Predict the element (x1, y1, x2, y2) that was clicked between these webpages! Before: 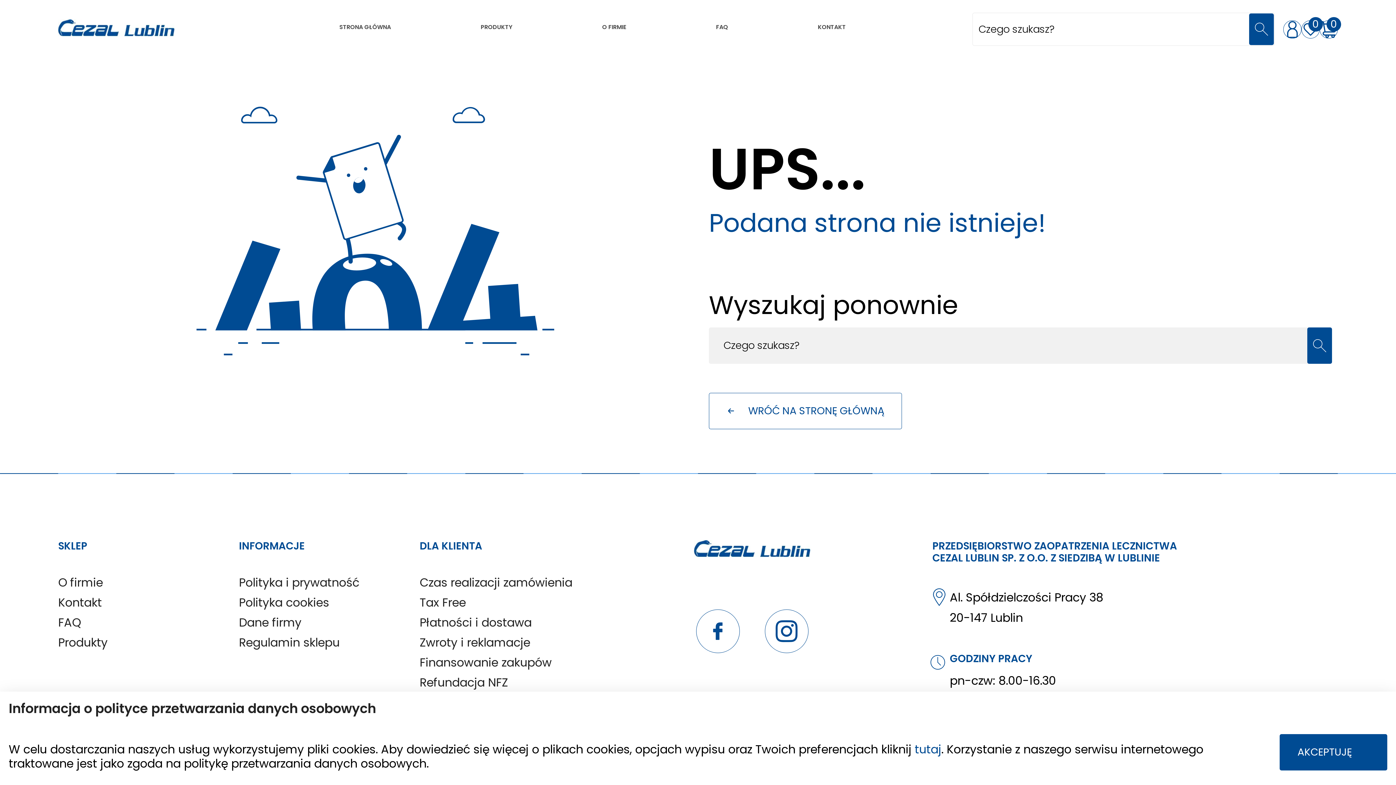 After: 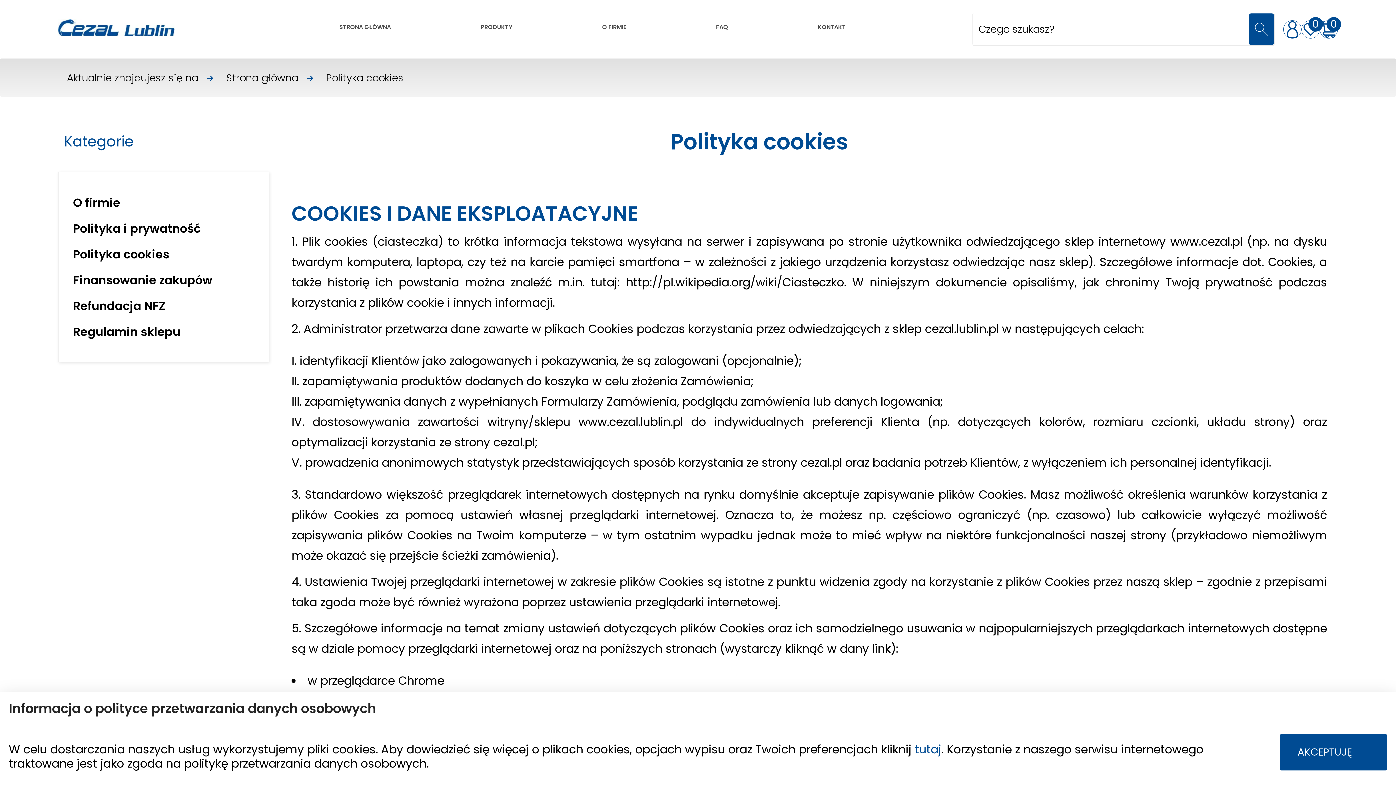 Action: bbox: (238, 594, 329, 610) label: Polityka cookies